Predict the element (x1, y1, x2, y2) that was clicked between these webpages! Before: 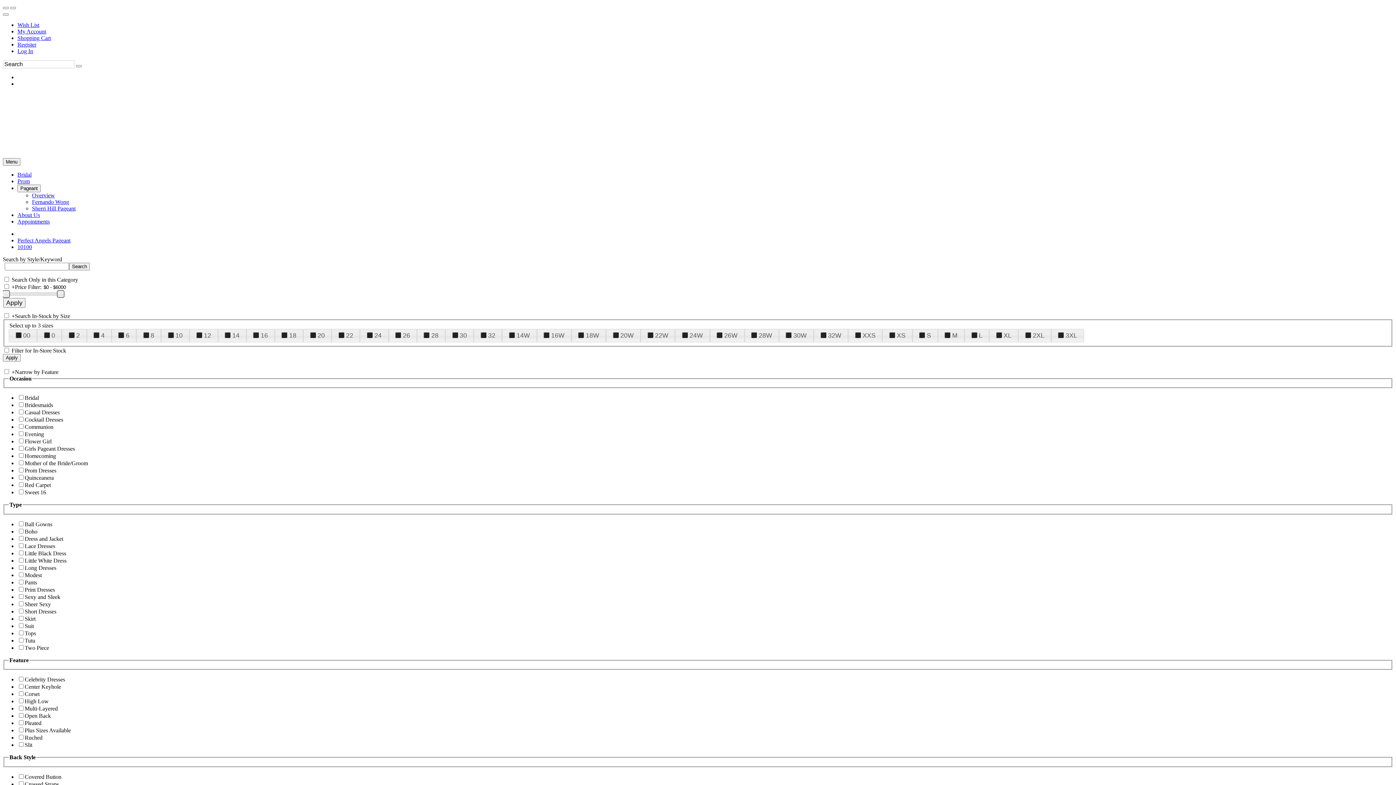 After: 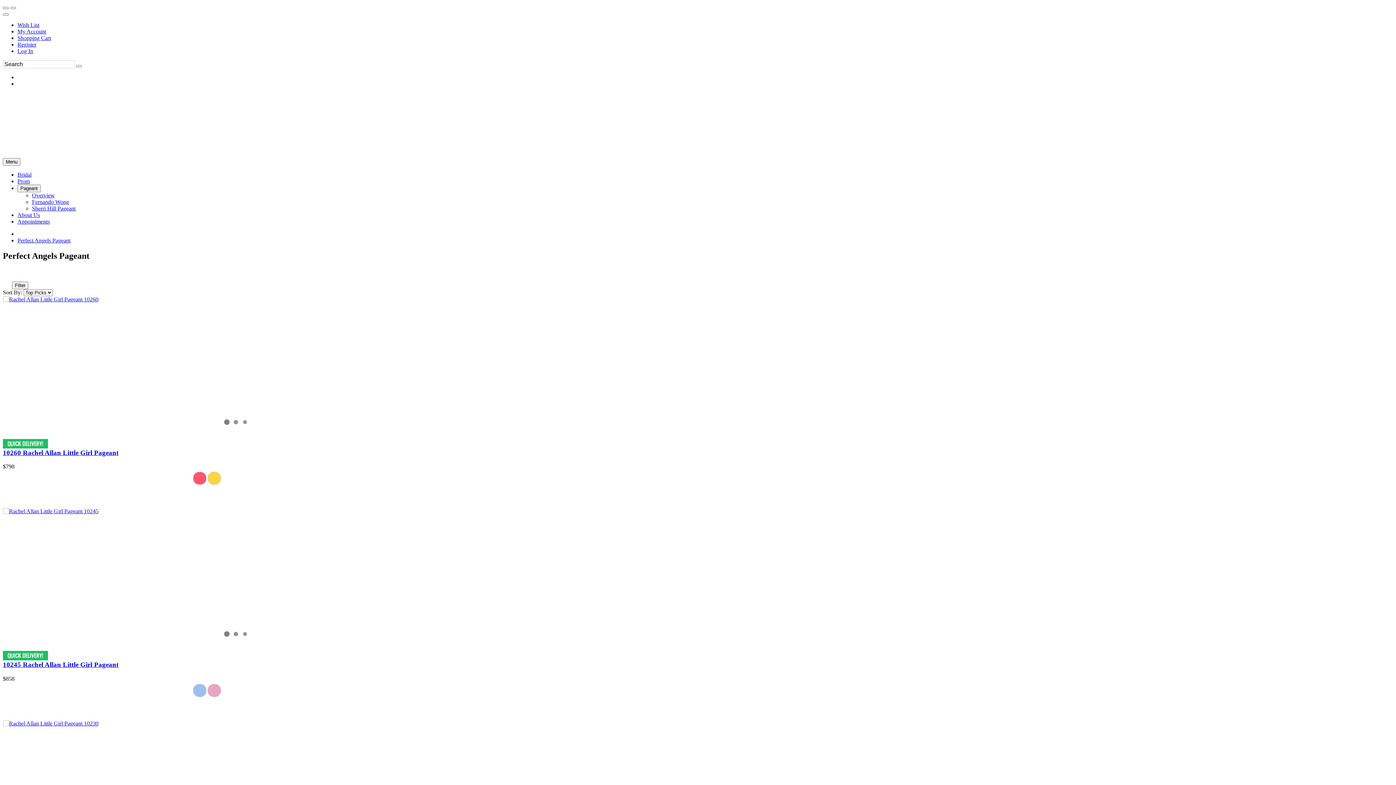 Action: label: Perfect Angels Pageant bbox: (17, 237, 70, 243)